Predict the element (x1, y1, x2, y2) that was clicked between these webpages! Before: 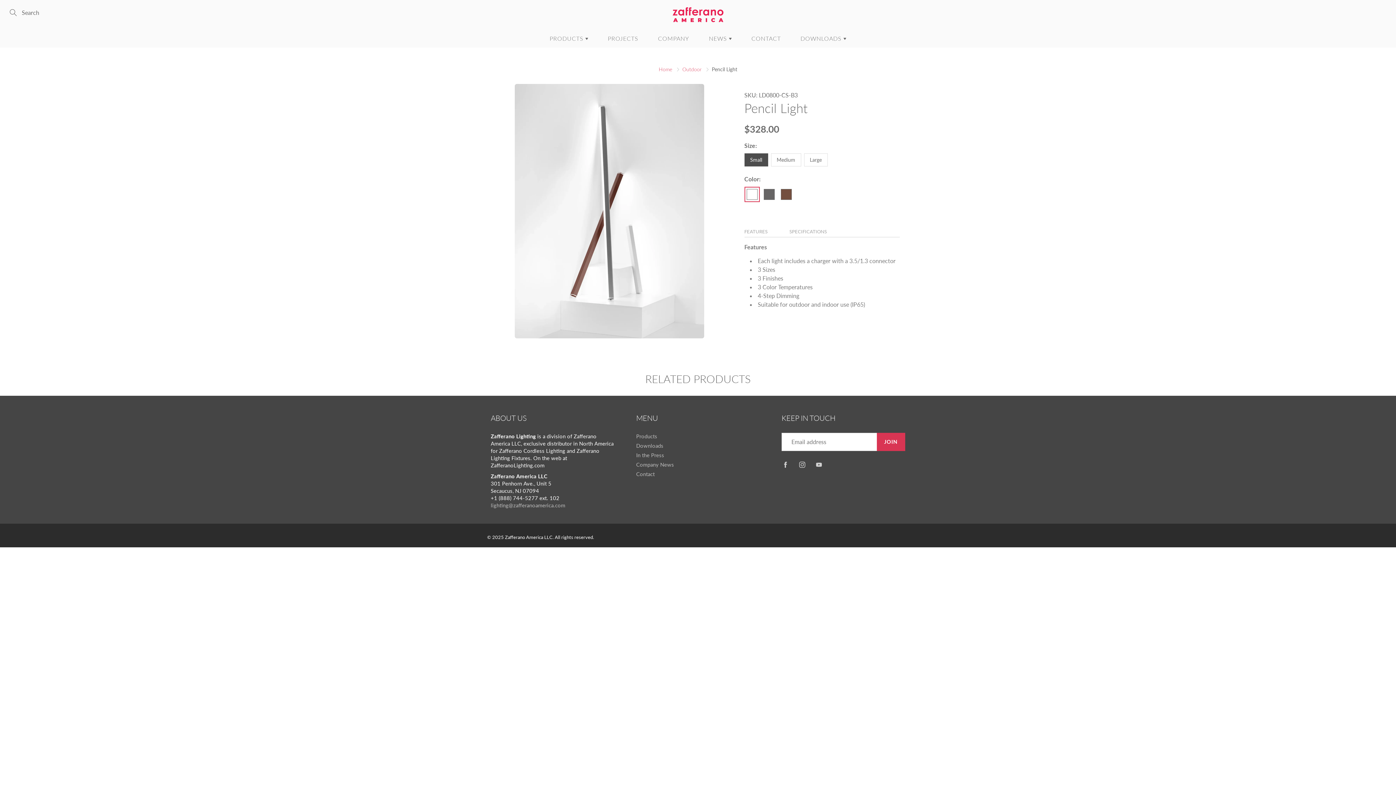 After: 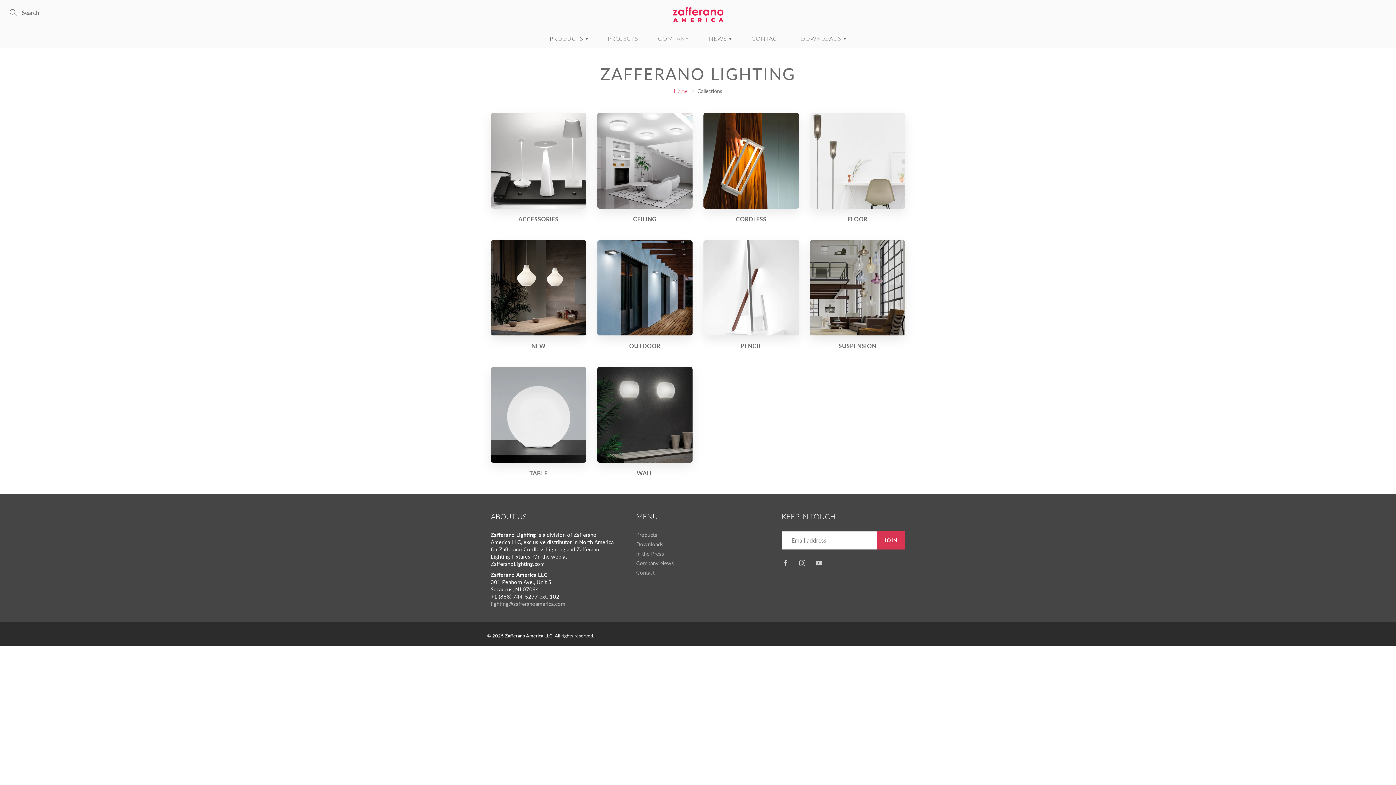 Action: label: Products bbox: (636, 433, 657, 439)